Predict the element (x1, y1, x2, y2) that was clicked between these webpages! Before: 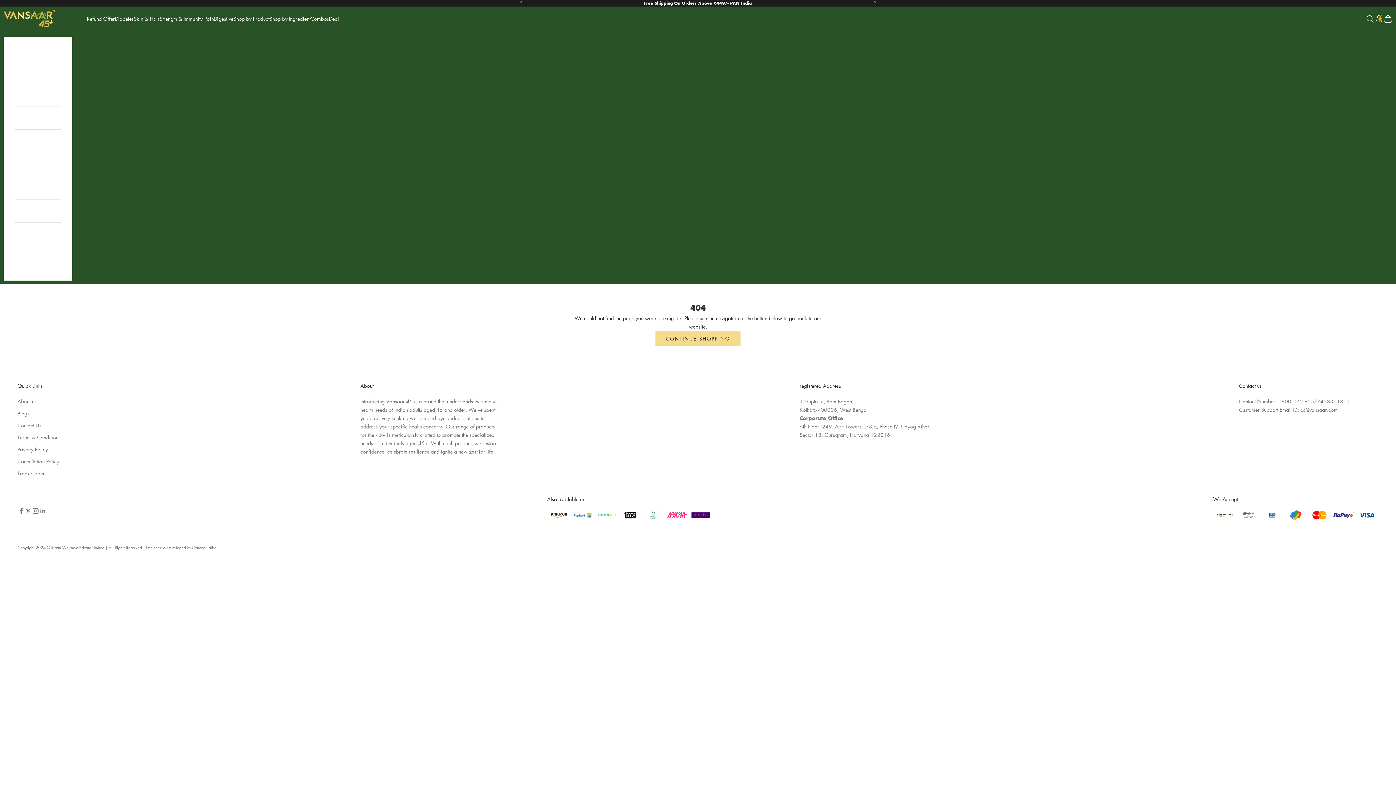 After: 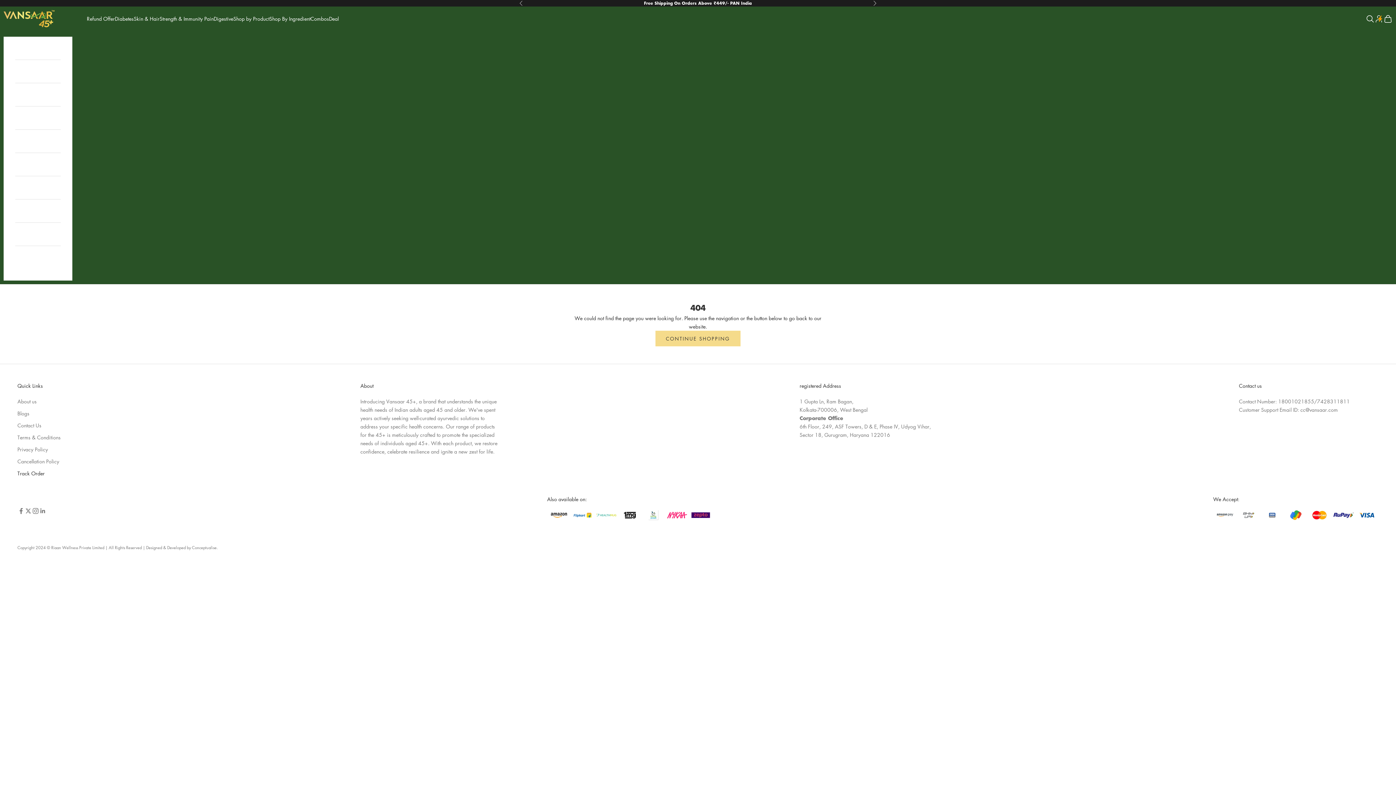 Action: label: Track Order bbox: (17, 469, 44, 477)